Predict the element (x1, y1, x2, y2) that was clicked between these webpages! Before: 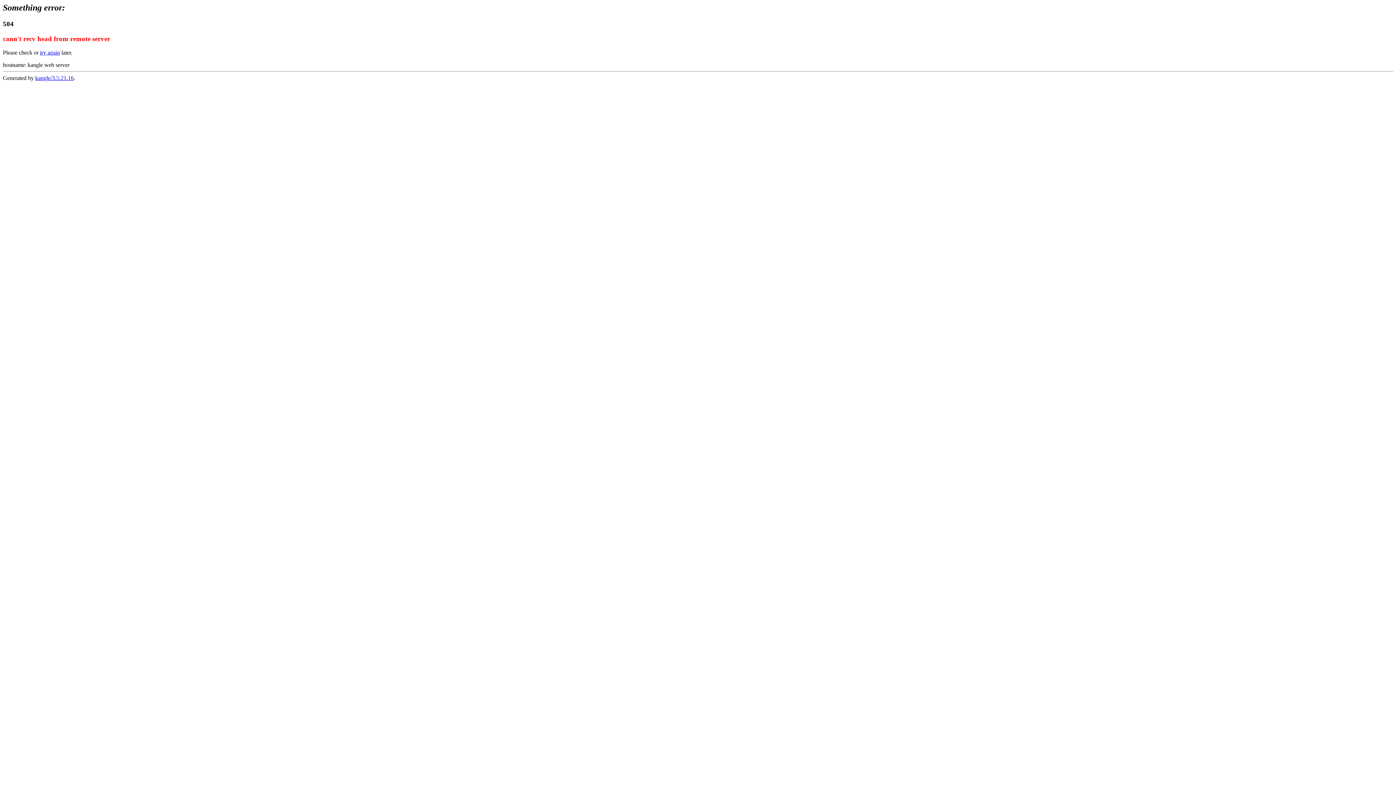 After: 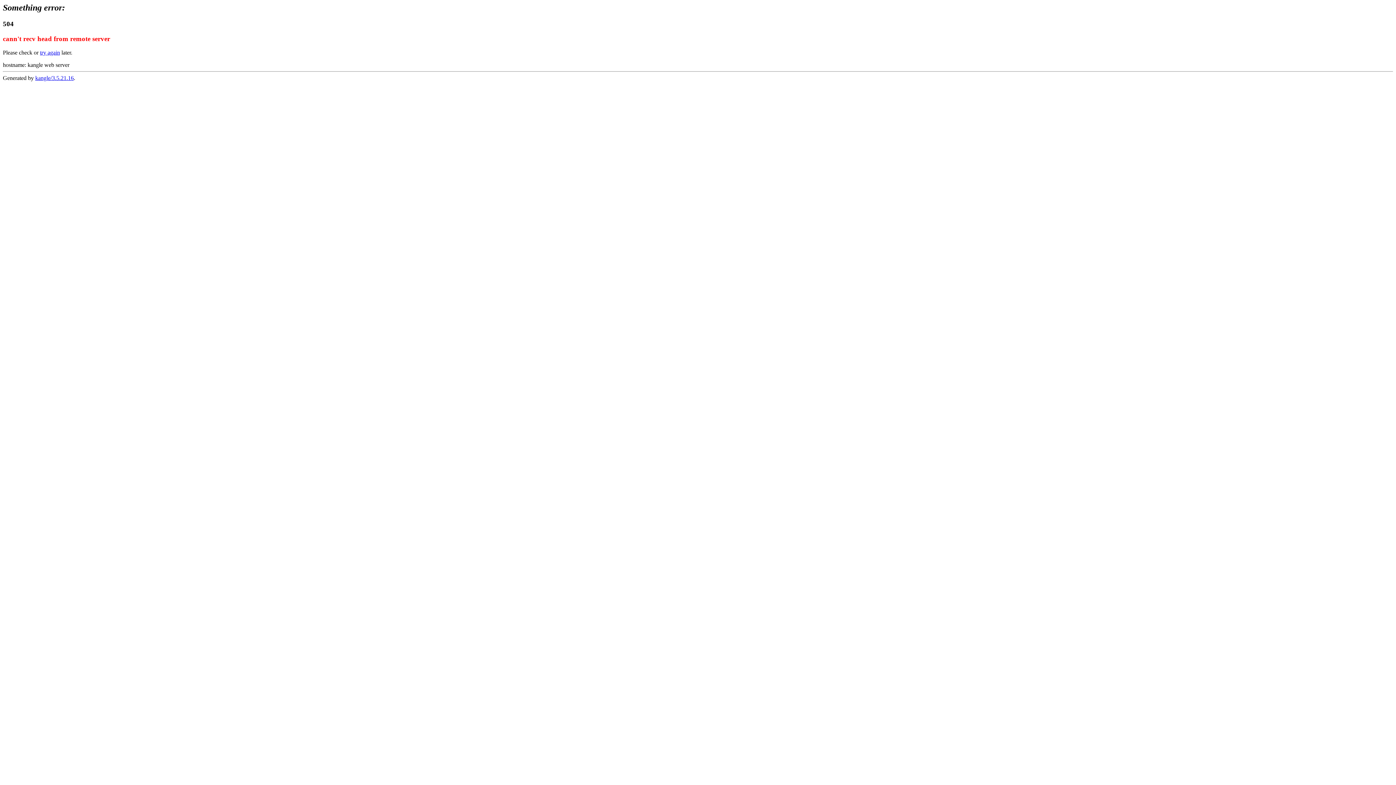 Action: bbox: (40, 49, 60, 55) label: try again